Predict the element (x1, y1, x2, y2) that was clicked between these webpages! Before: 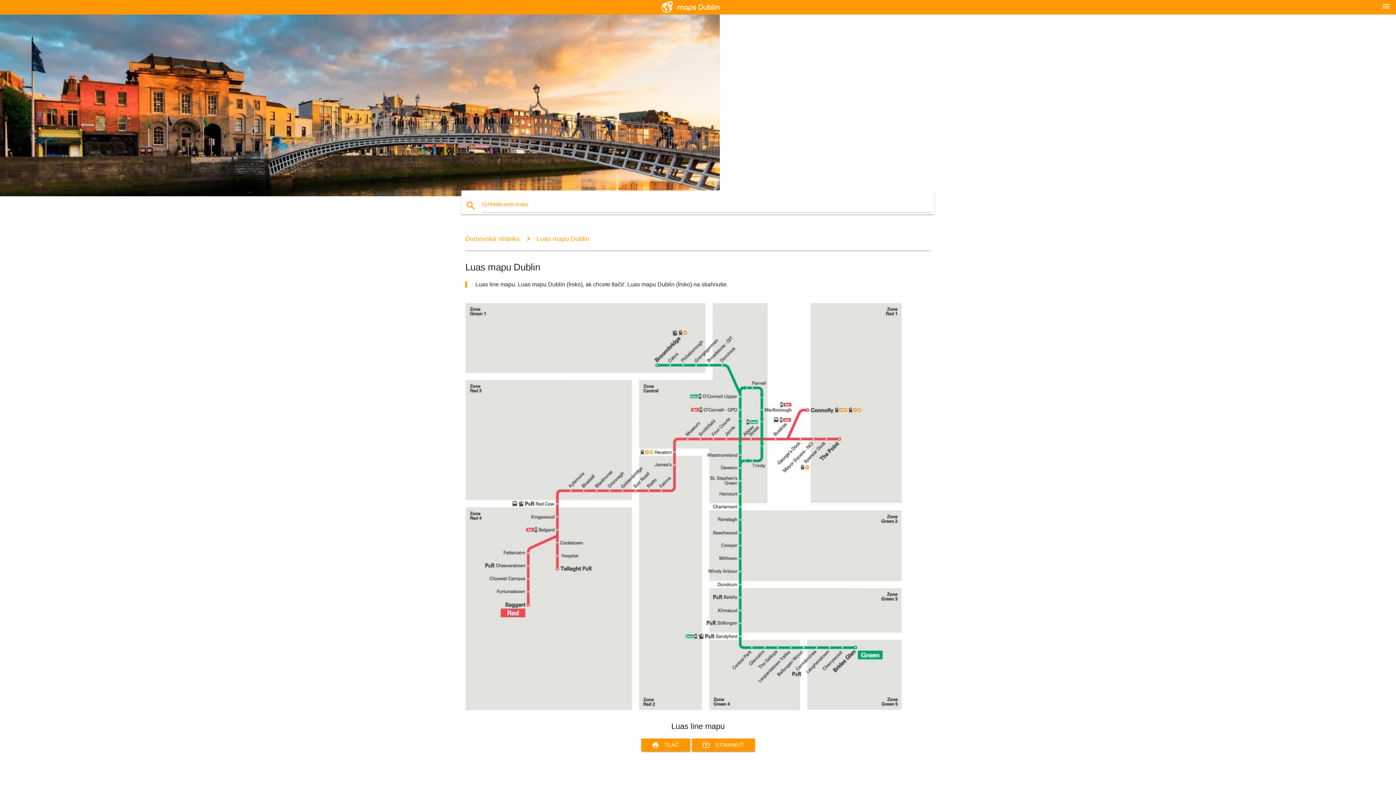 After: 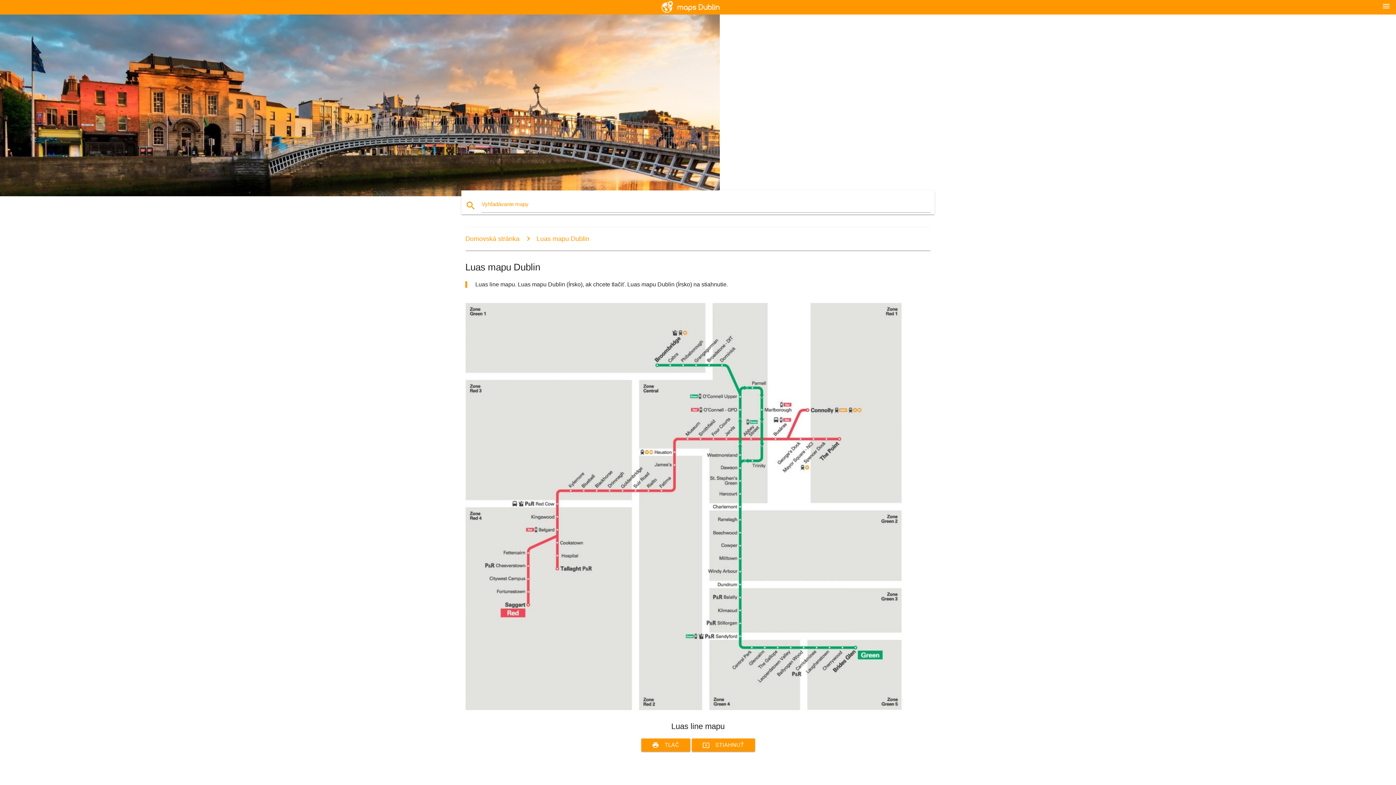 Action: bbox: (521, 235, 589, 242) label: Luas mapu Dublin